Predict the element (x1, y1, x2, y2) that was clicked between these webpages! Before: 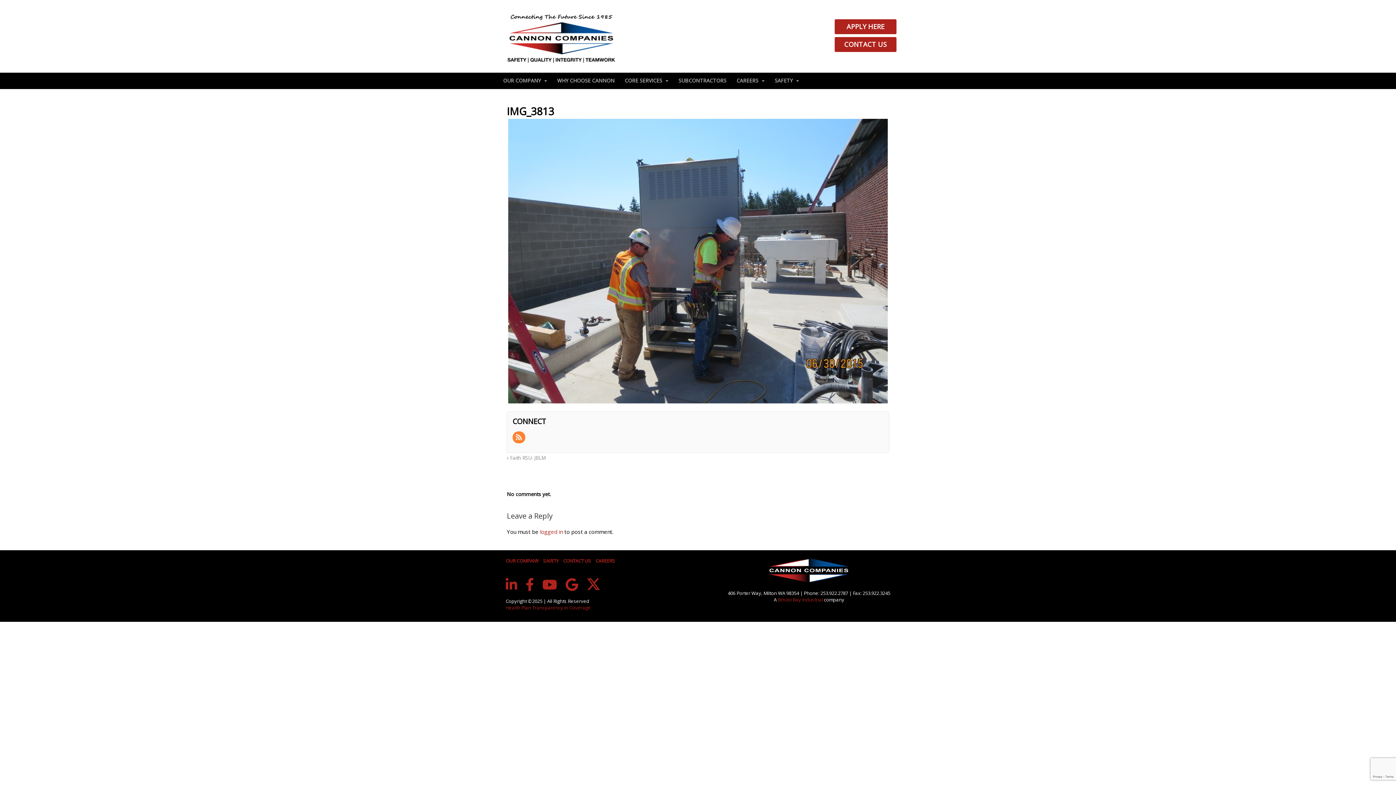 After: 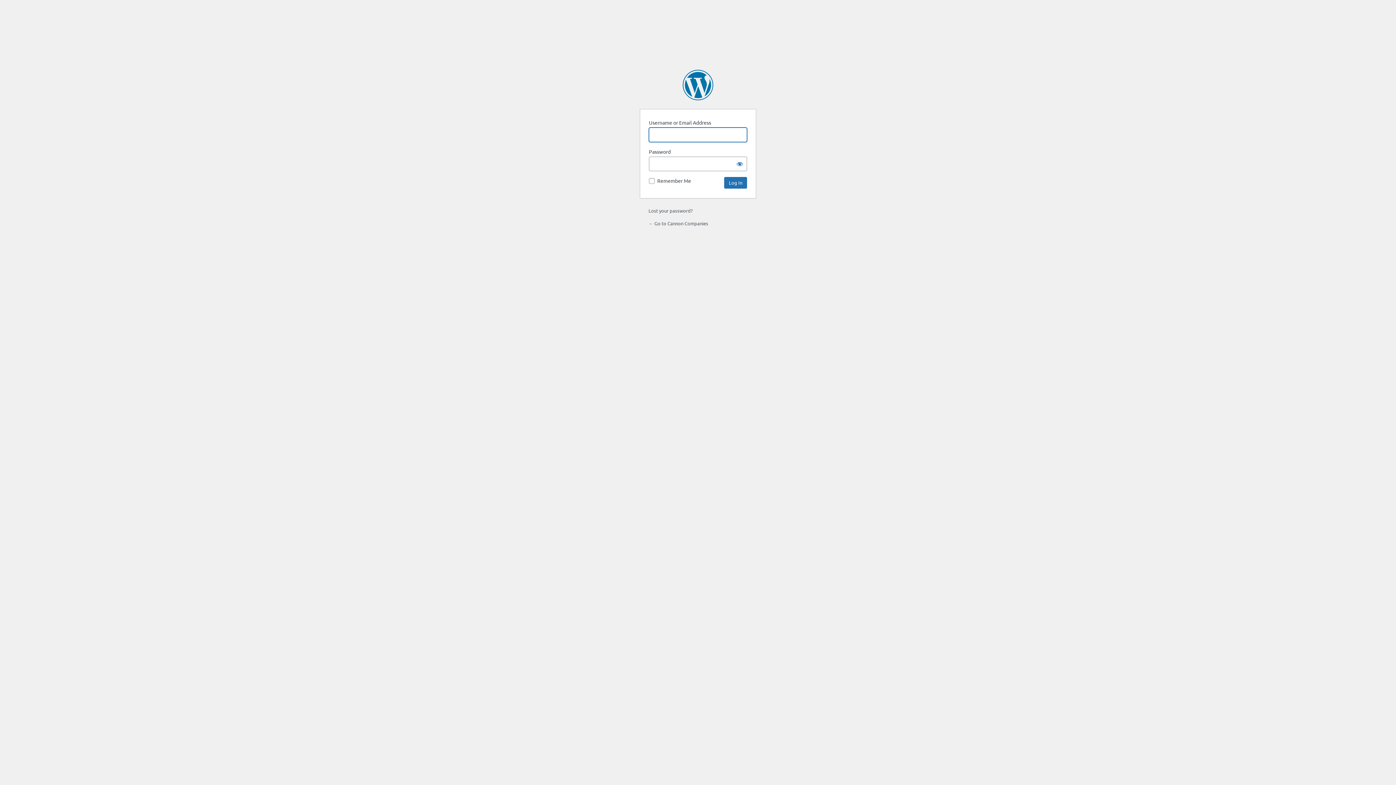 Action: label: logged in bbox: (540, 528, 563, 535)